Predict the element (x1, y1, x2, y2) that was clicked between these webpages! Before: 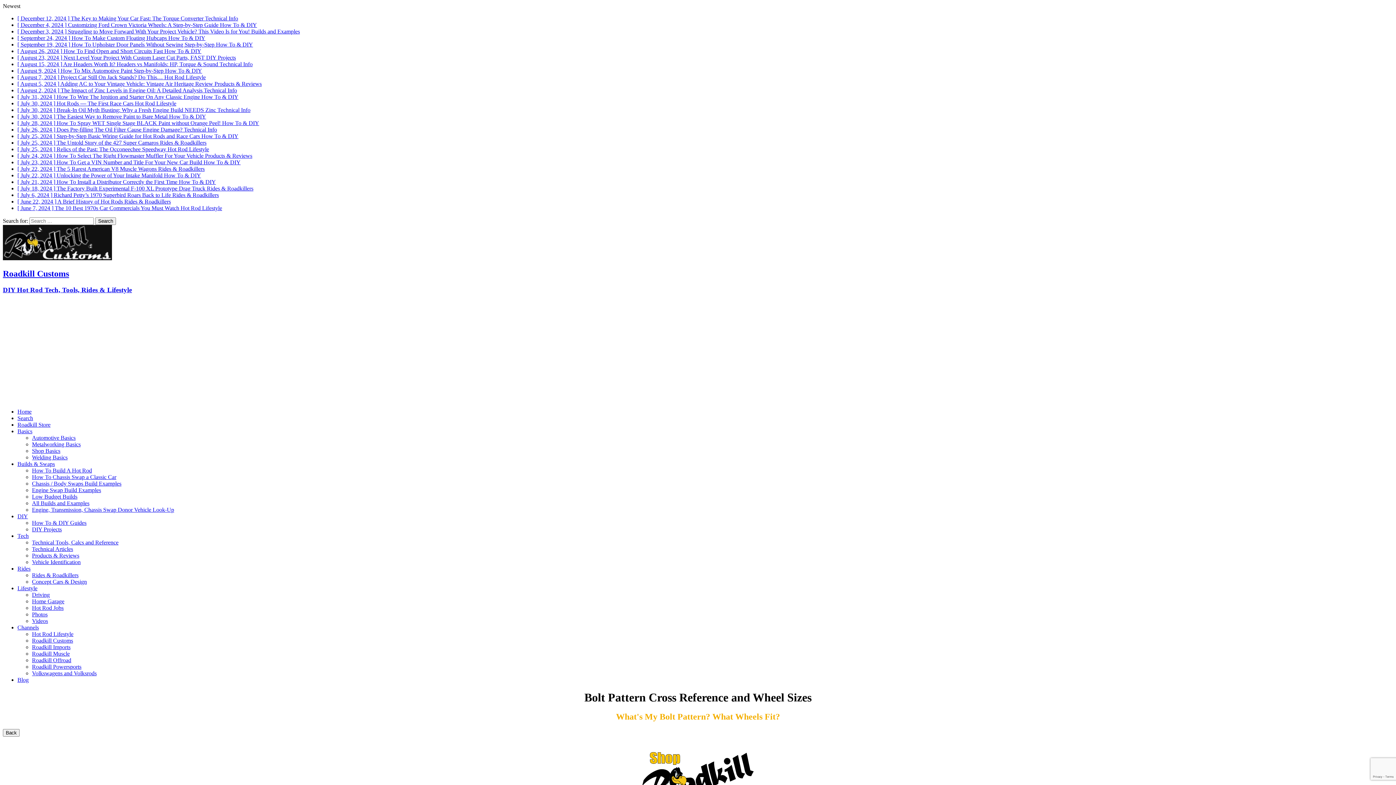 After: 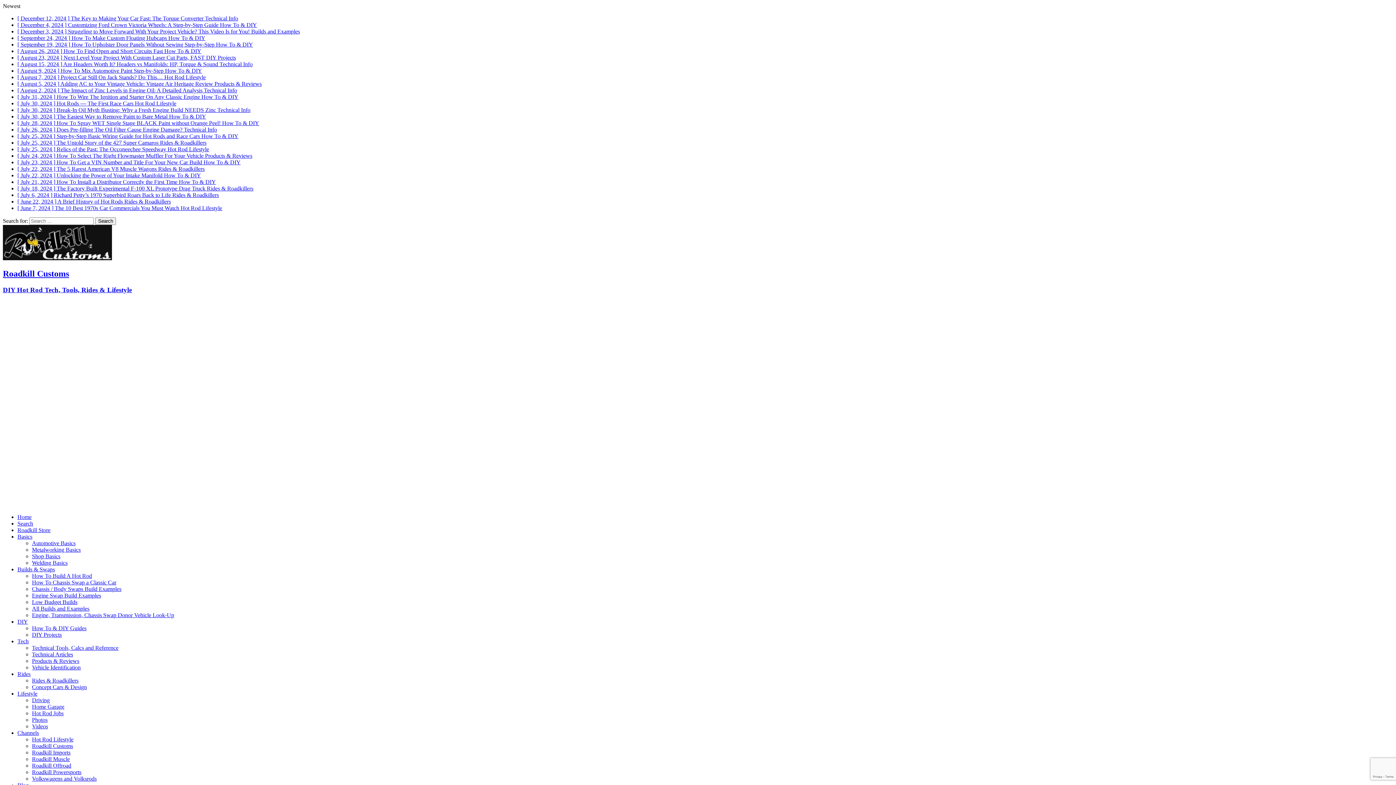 Action: bbox: (17, 172, 201, 178) label: [ July 22, 2024 ] Unlocking the Power of Your Intake Manifold How To & DIY